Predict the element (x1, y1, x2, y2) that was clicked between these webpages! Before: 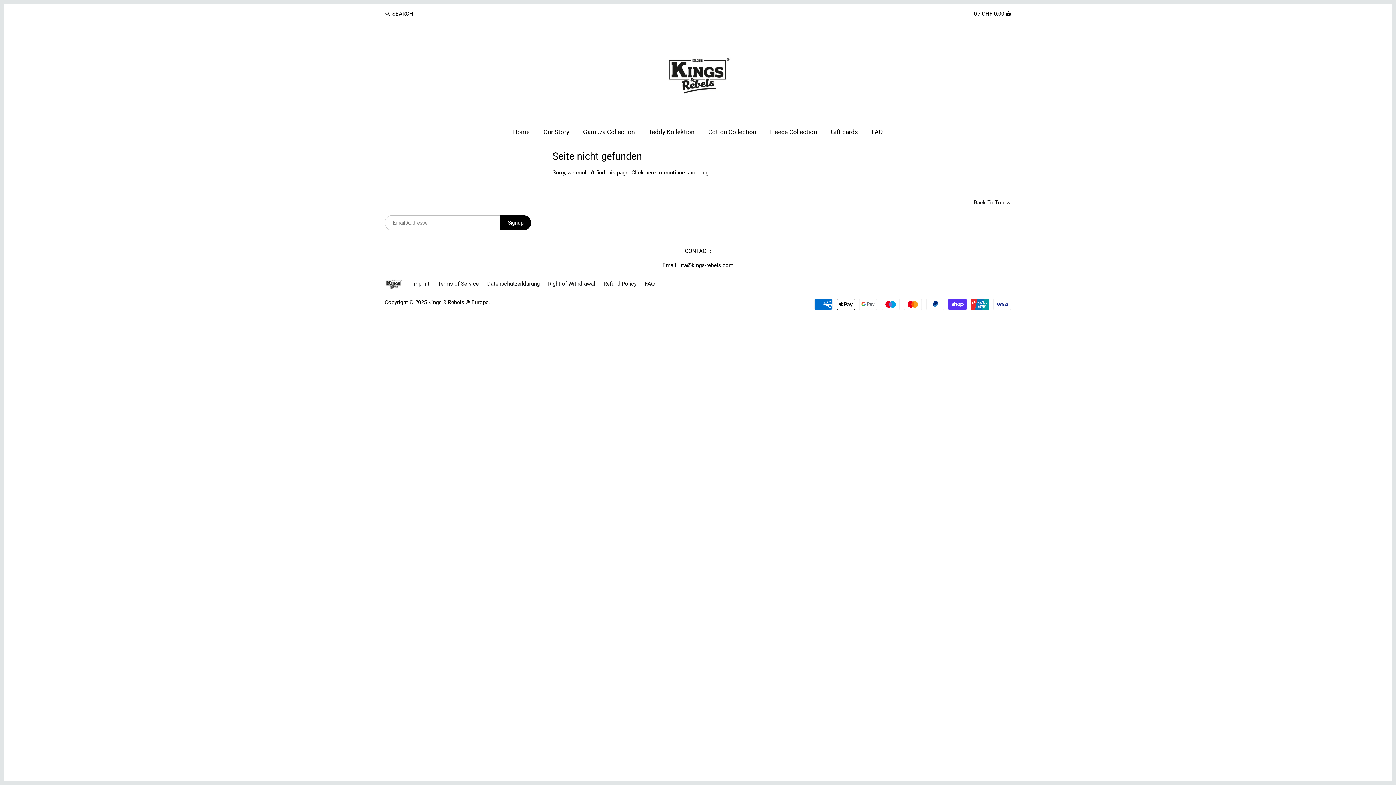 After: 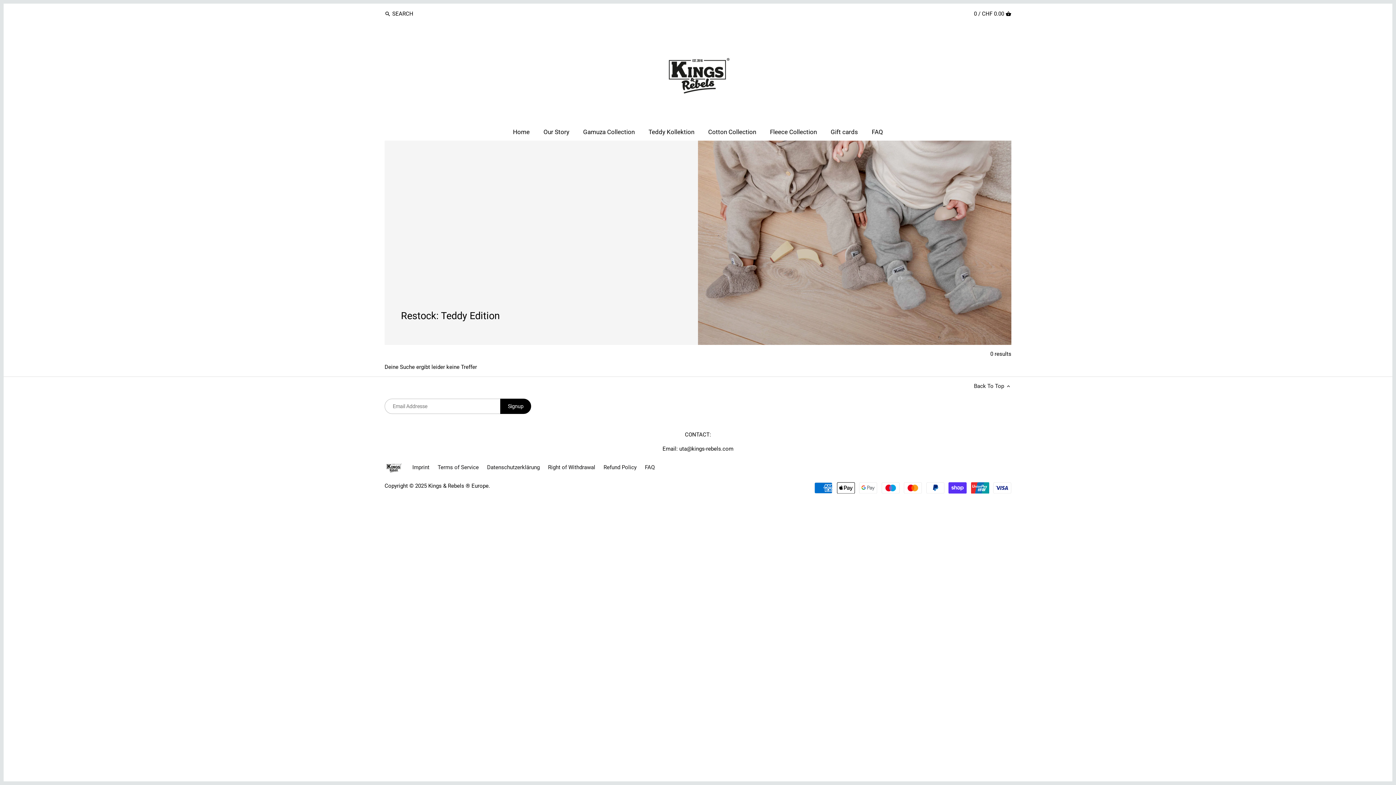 Action: label: Teddy Kollektion bbox: (642, 125, 700, 140)